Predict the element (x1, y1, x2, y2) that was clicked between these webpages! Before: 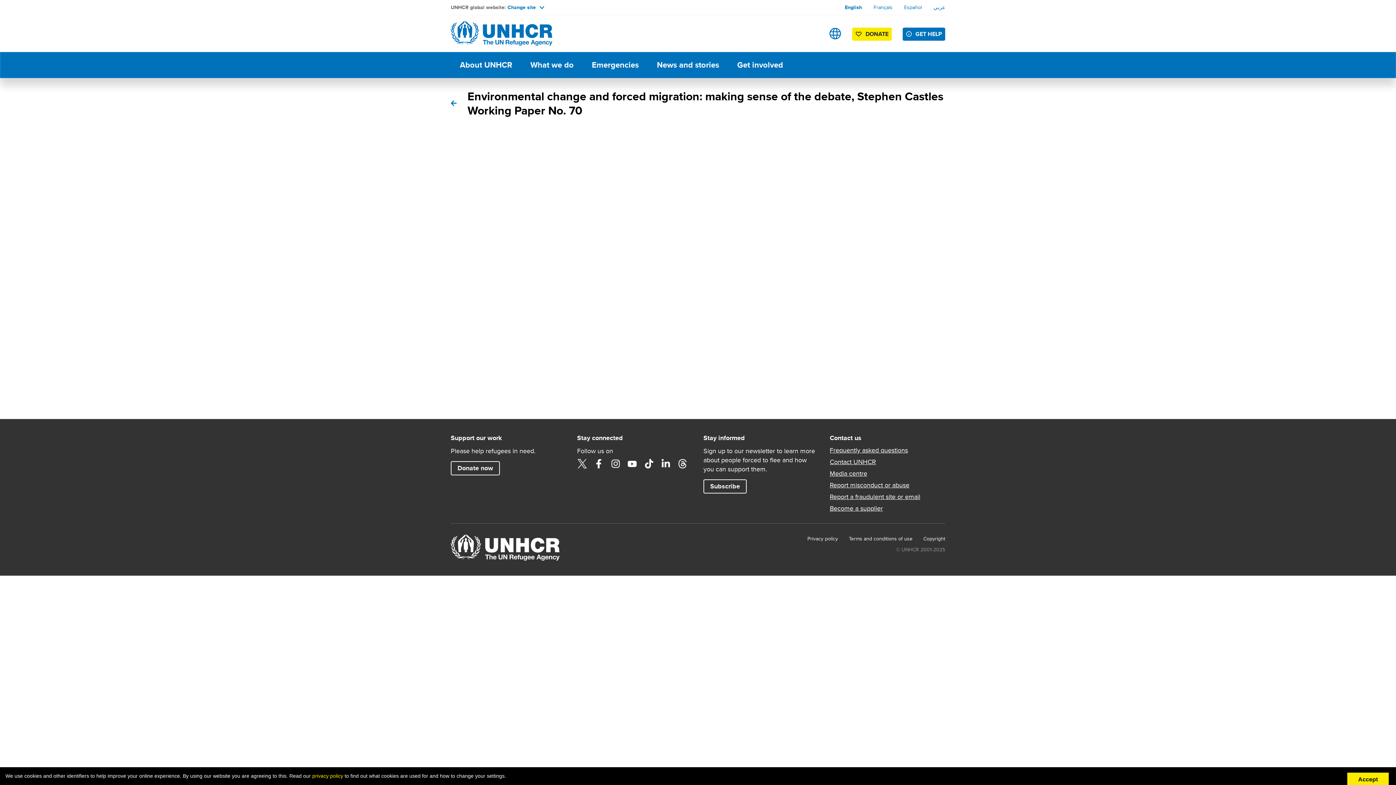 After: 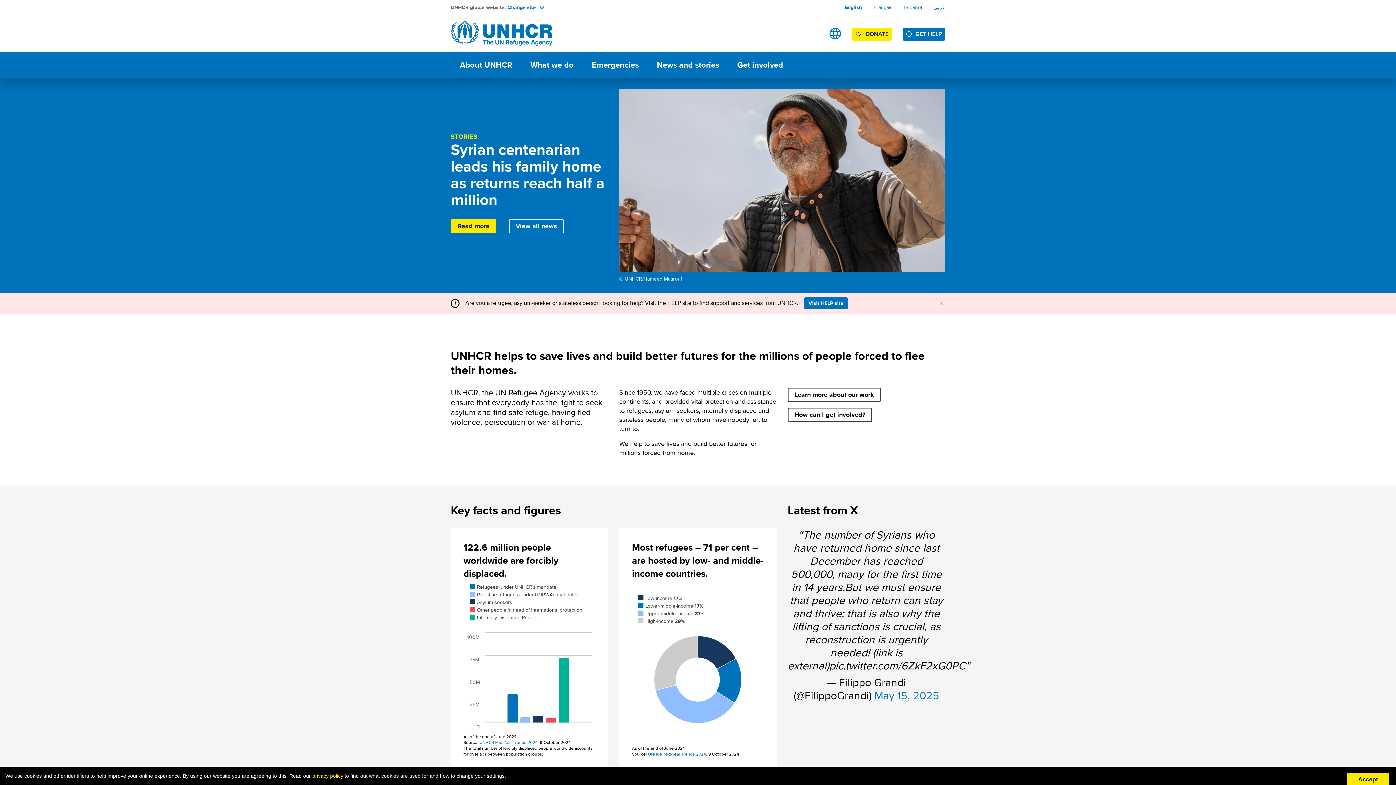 Action: bbox: (450, 542, 560, 551)